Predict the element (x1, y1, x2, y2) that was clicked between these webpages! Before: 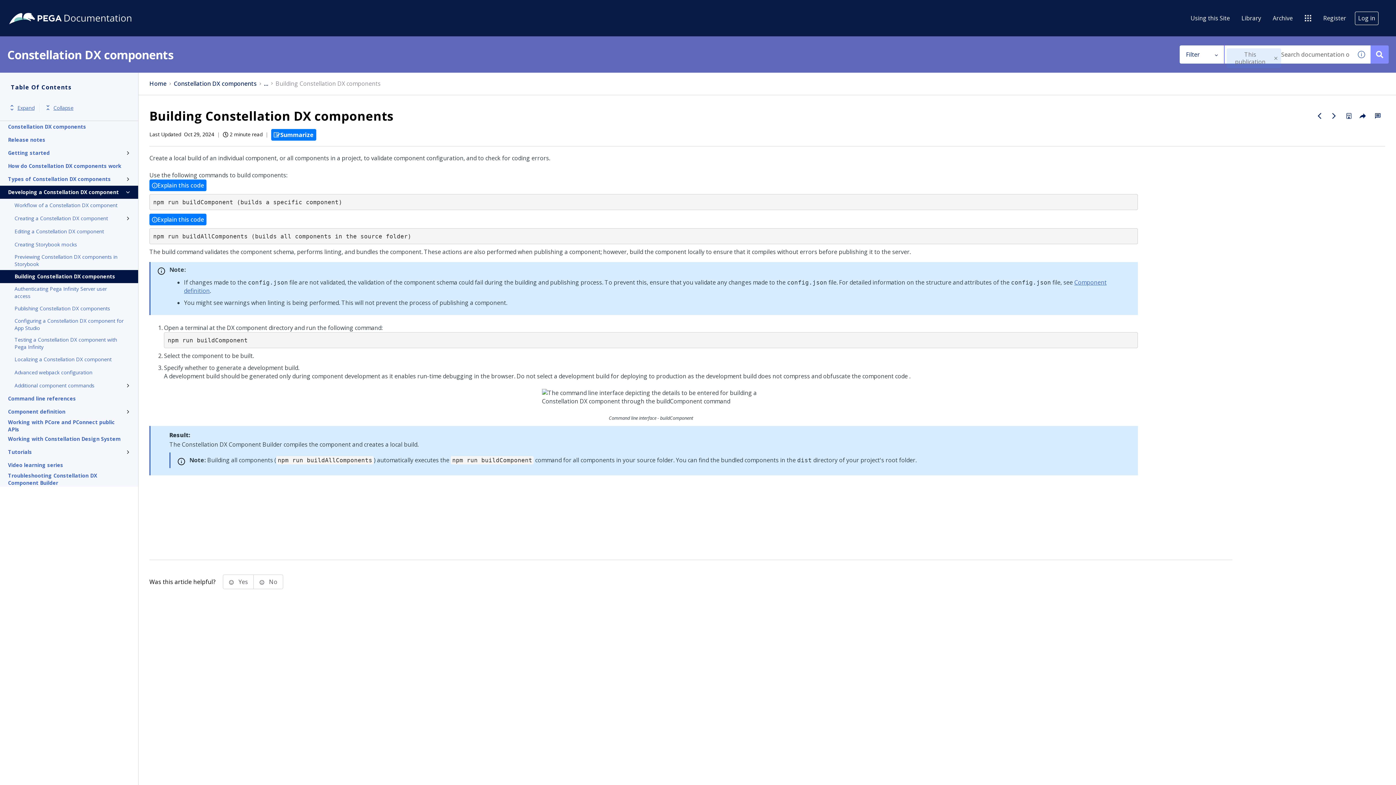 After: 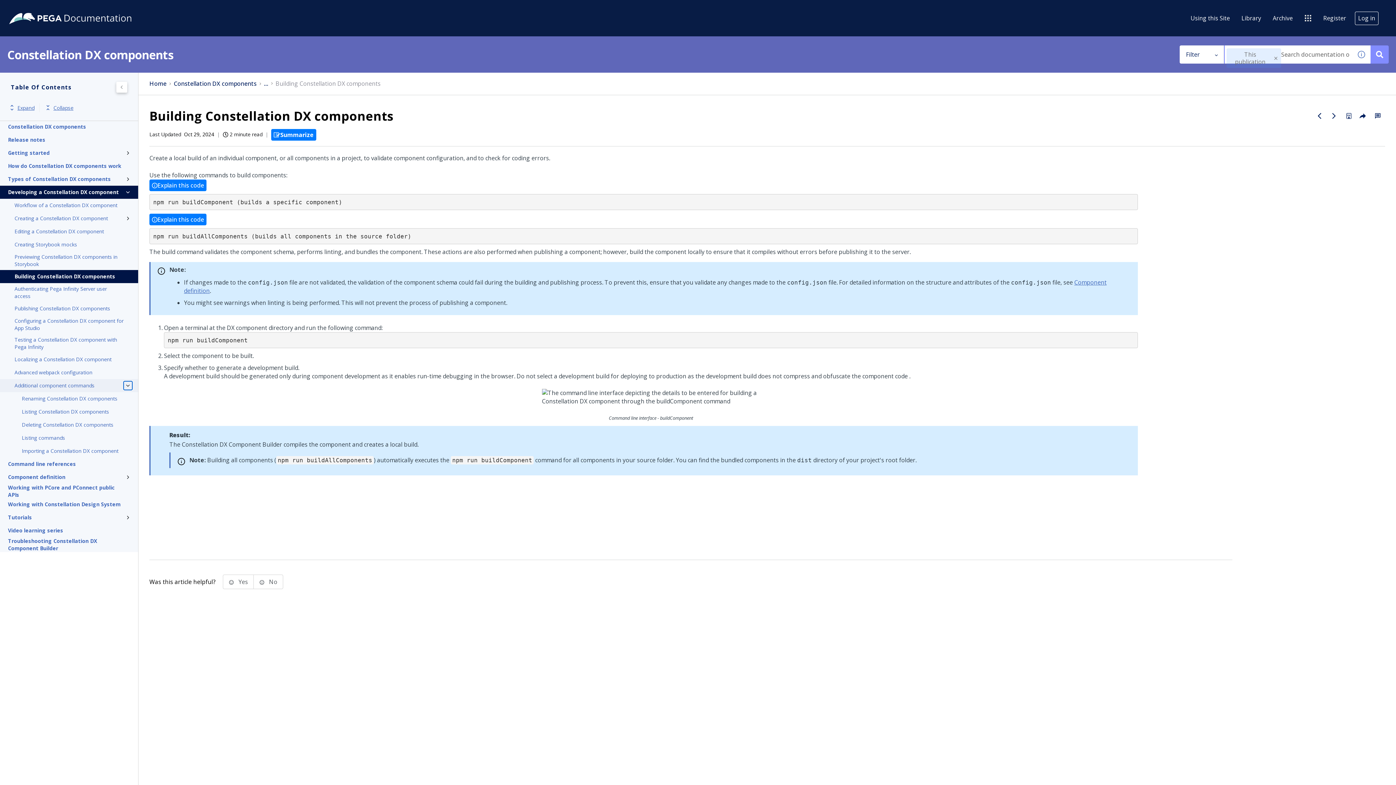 Action: bbox: (123, 381, 132, 390)